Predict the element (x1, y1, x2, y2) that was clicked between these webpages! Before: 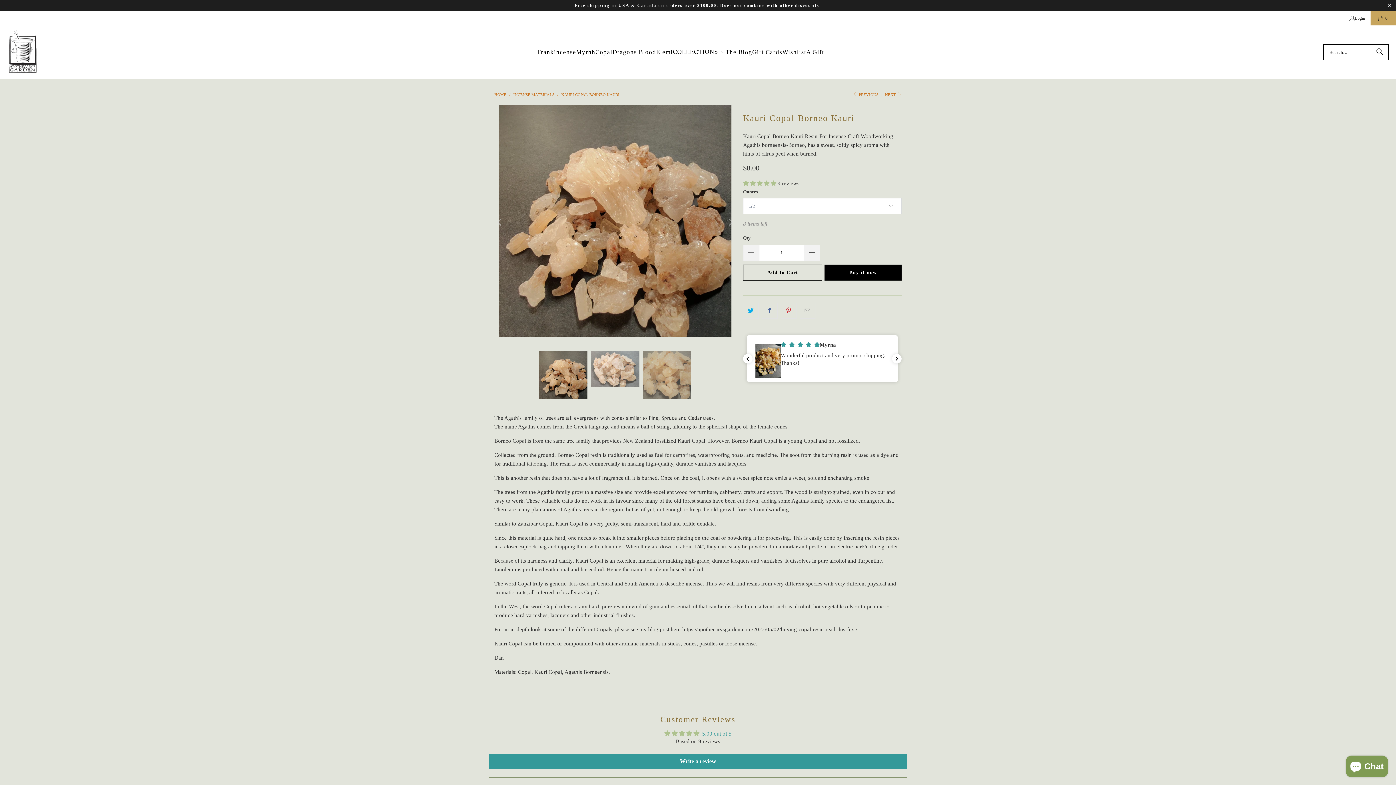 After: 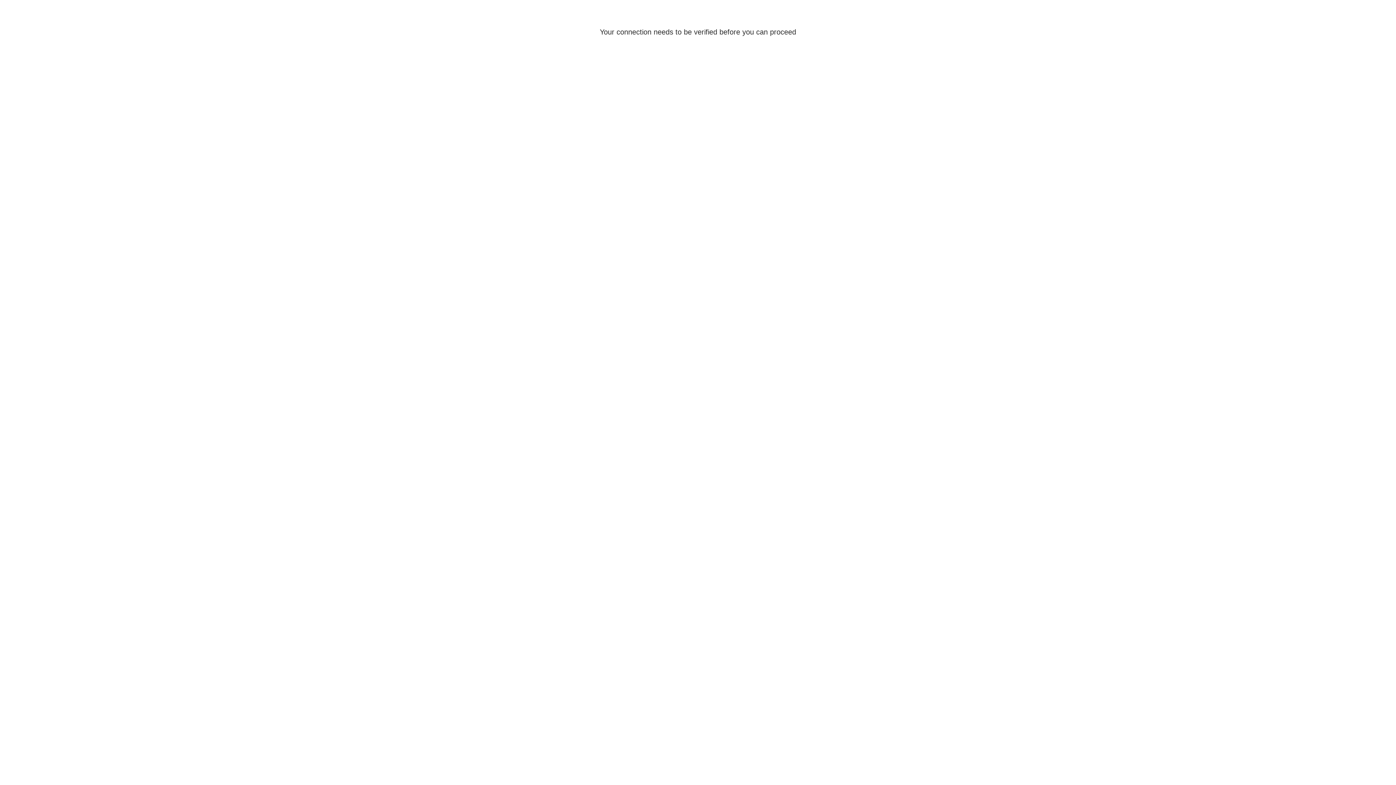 Action: label: A Gift bbox: (806, 43, 824, 61)